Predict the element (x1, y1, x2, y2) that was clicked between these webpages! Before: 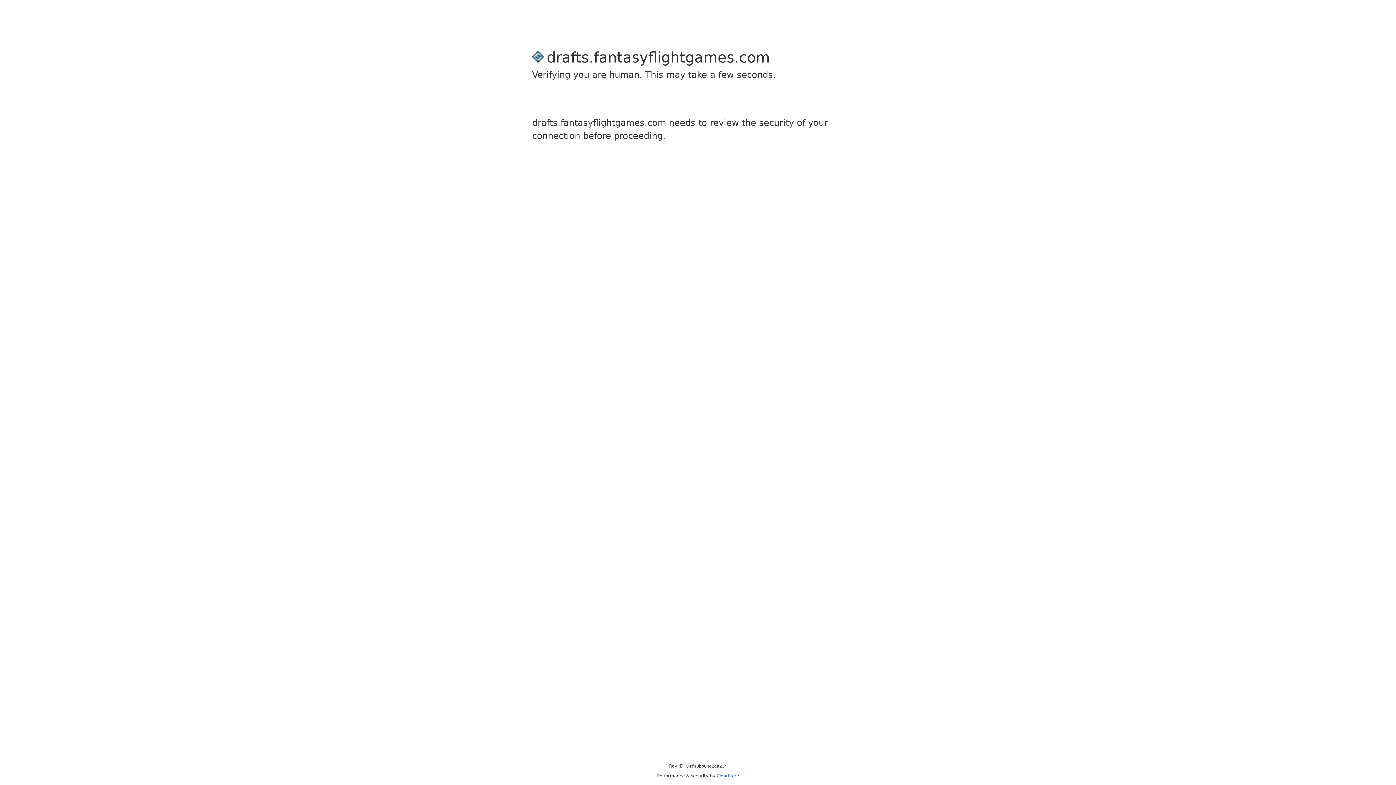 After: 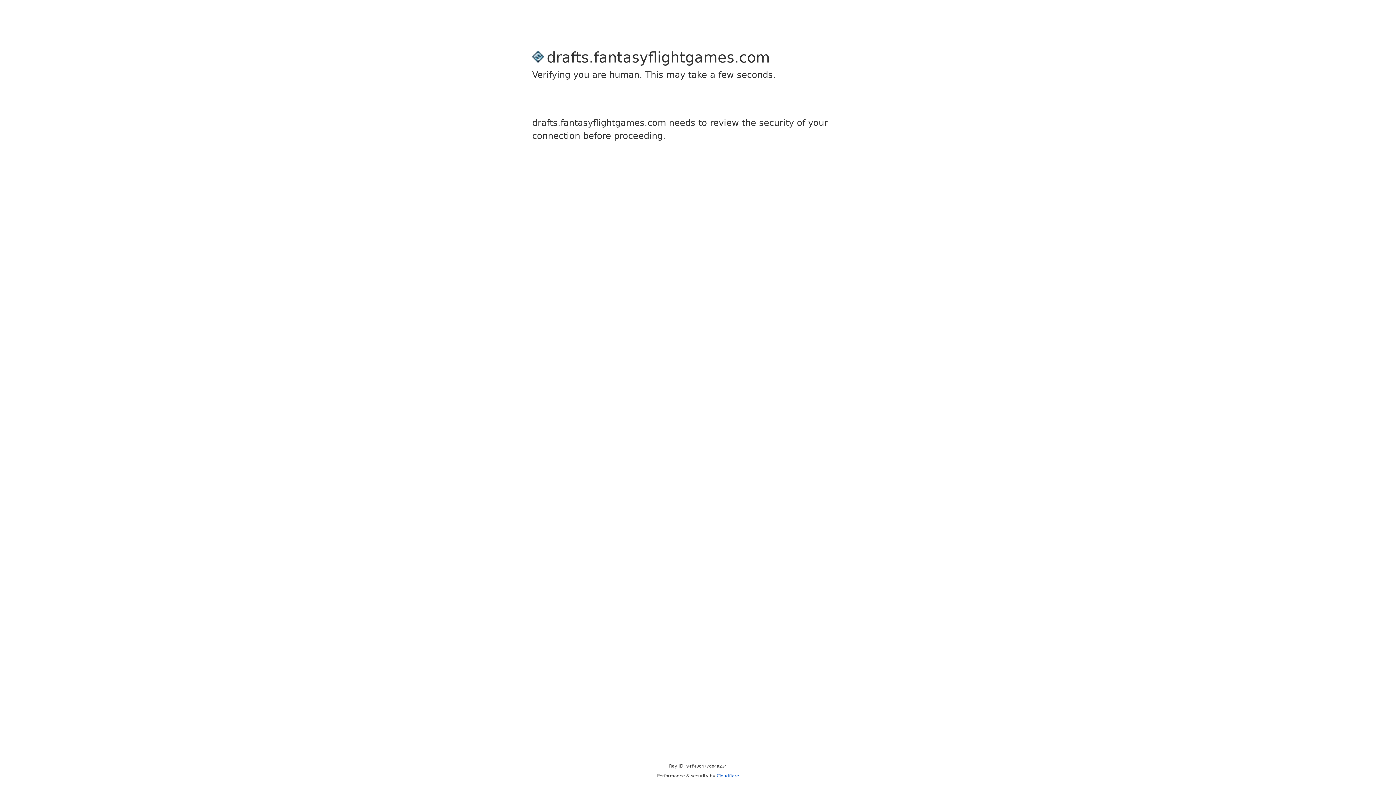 Action: bbox: (716, 773, 739, 778) label: Cloudflare